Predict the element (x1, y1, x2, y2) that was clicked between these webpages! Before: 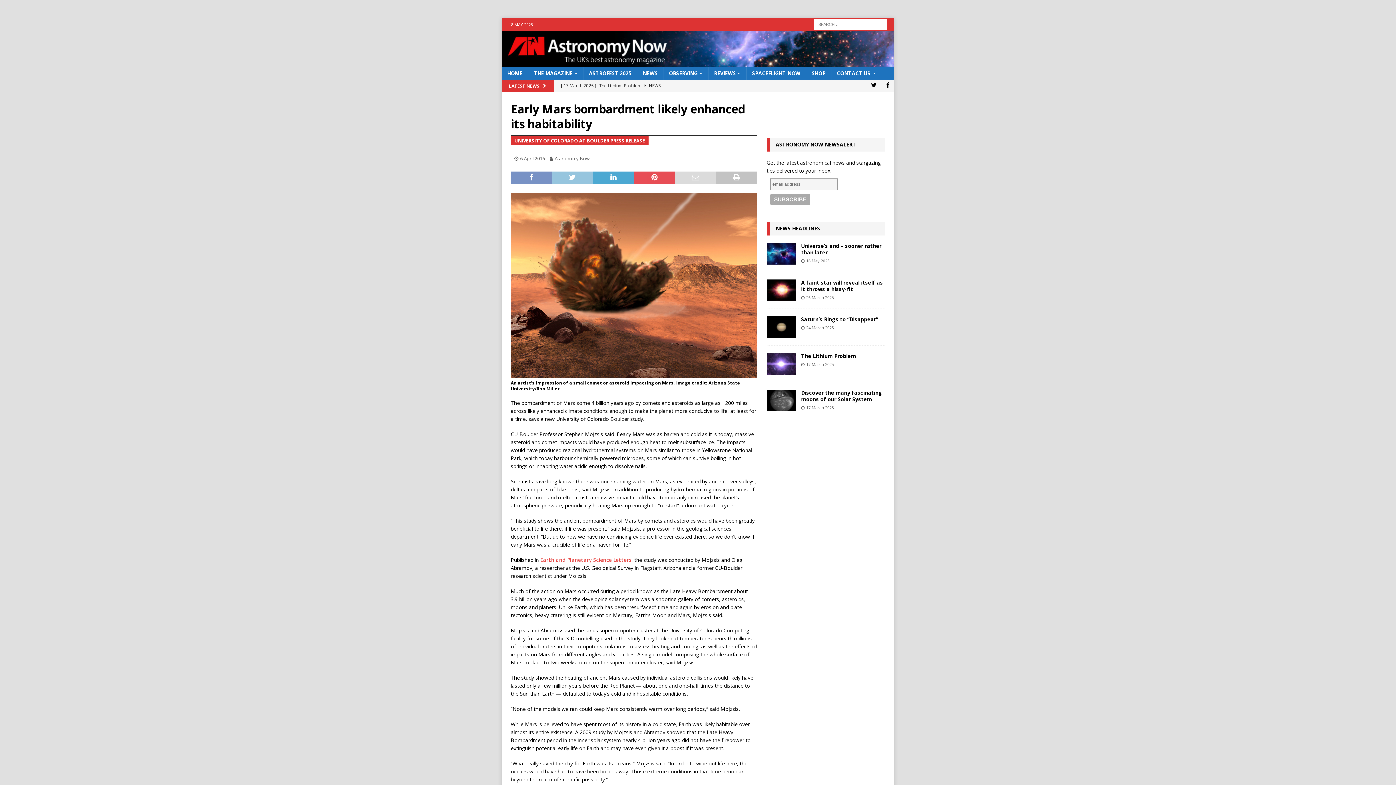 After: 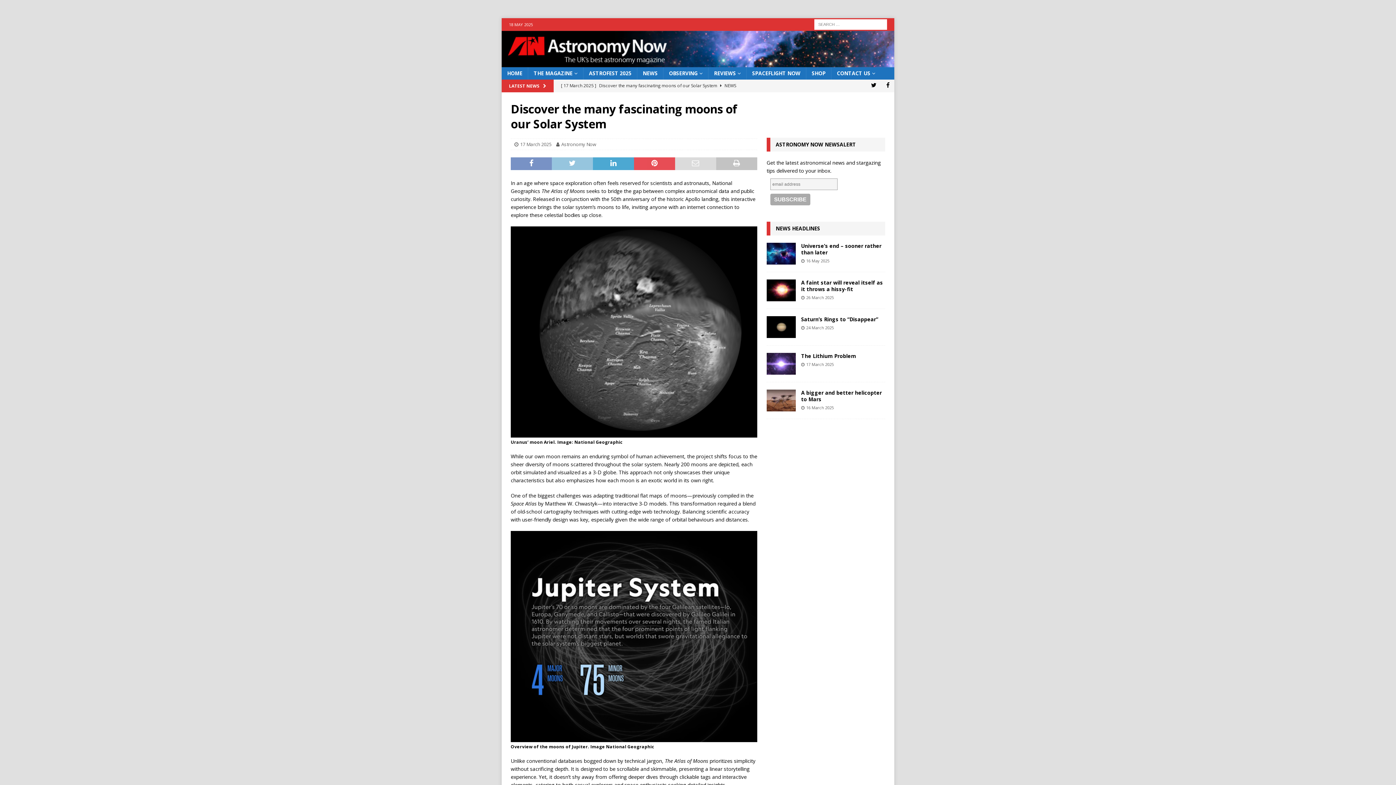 Action: bbox: (766, 389, 795, 411)